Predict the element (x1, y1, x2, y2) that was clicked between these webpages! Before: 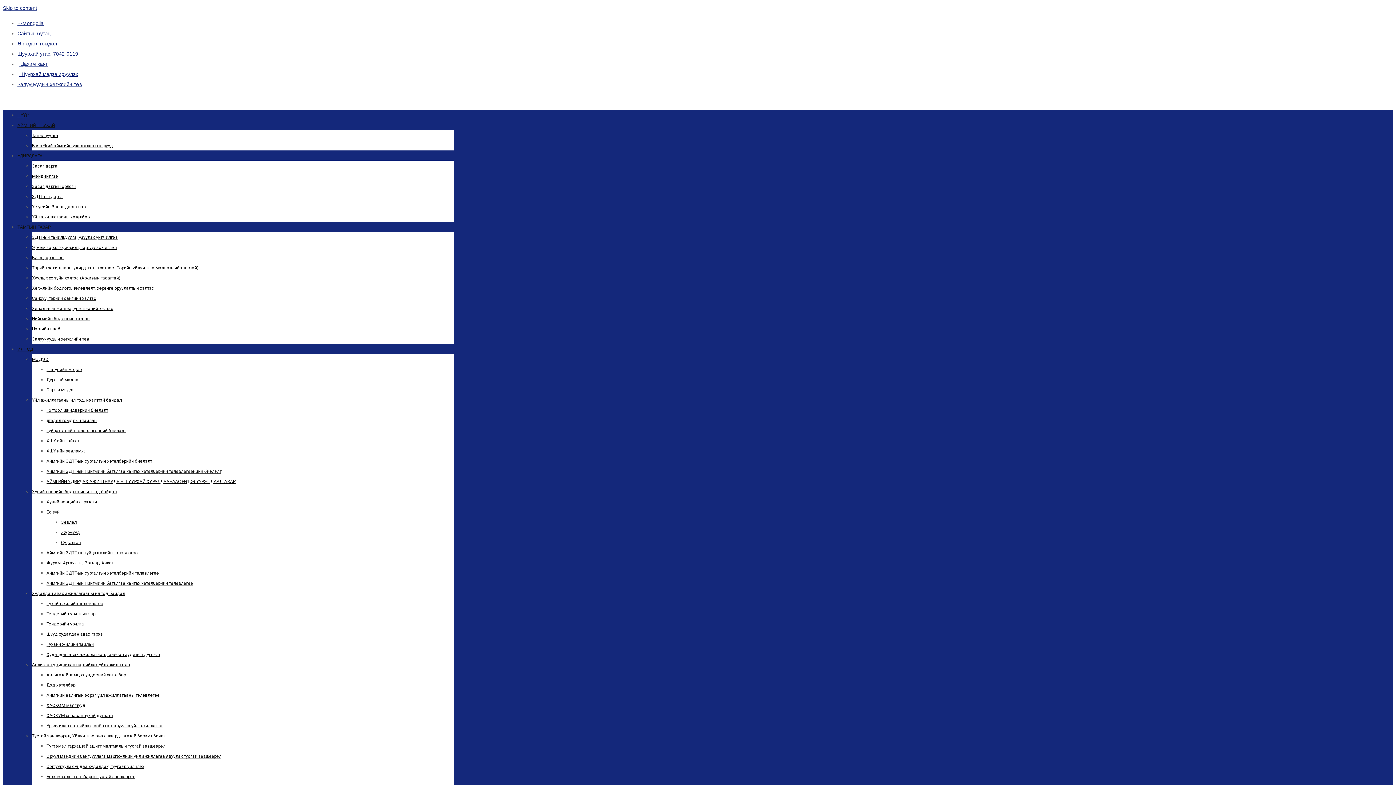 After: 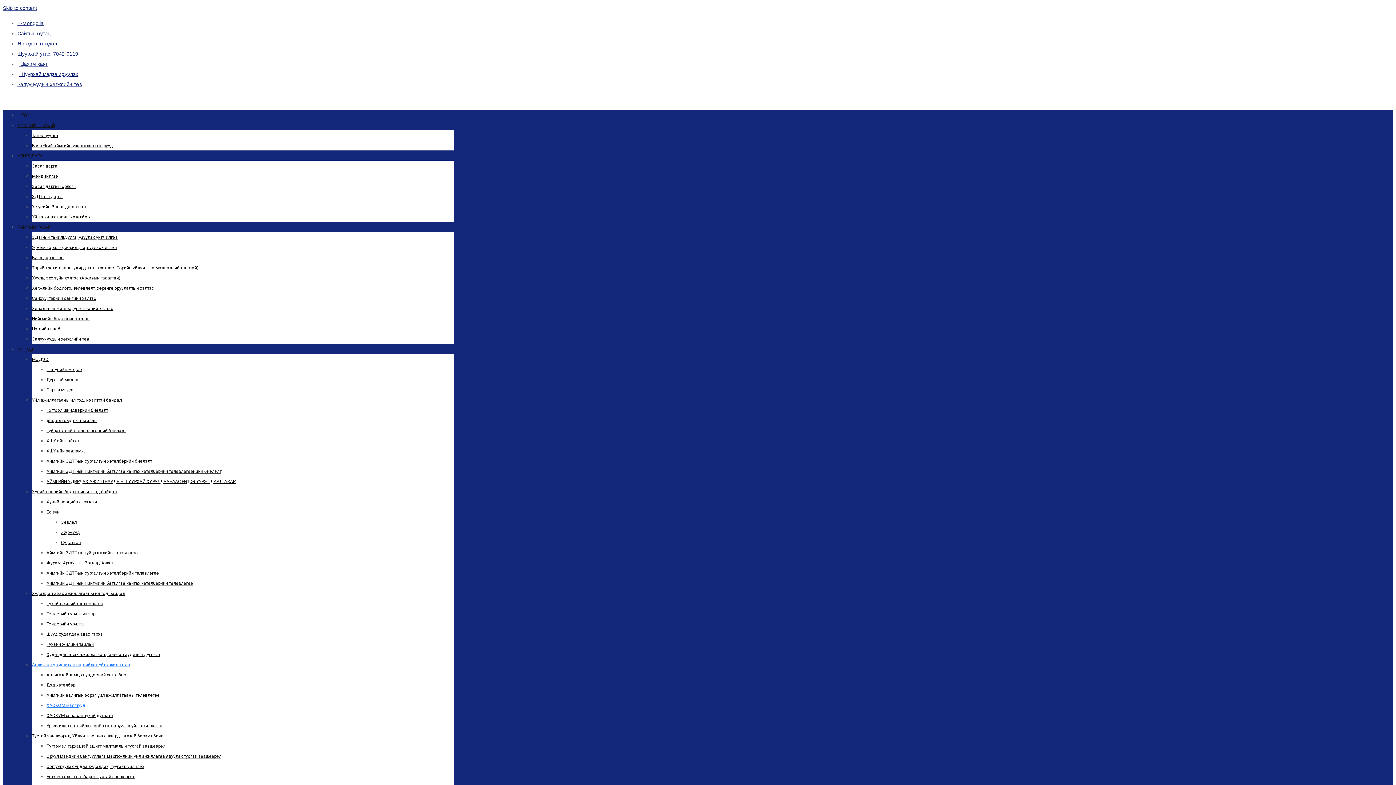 Action: label: ХАСХОМ маягтууд bbox: (46, 703, 85, 708)